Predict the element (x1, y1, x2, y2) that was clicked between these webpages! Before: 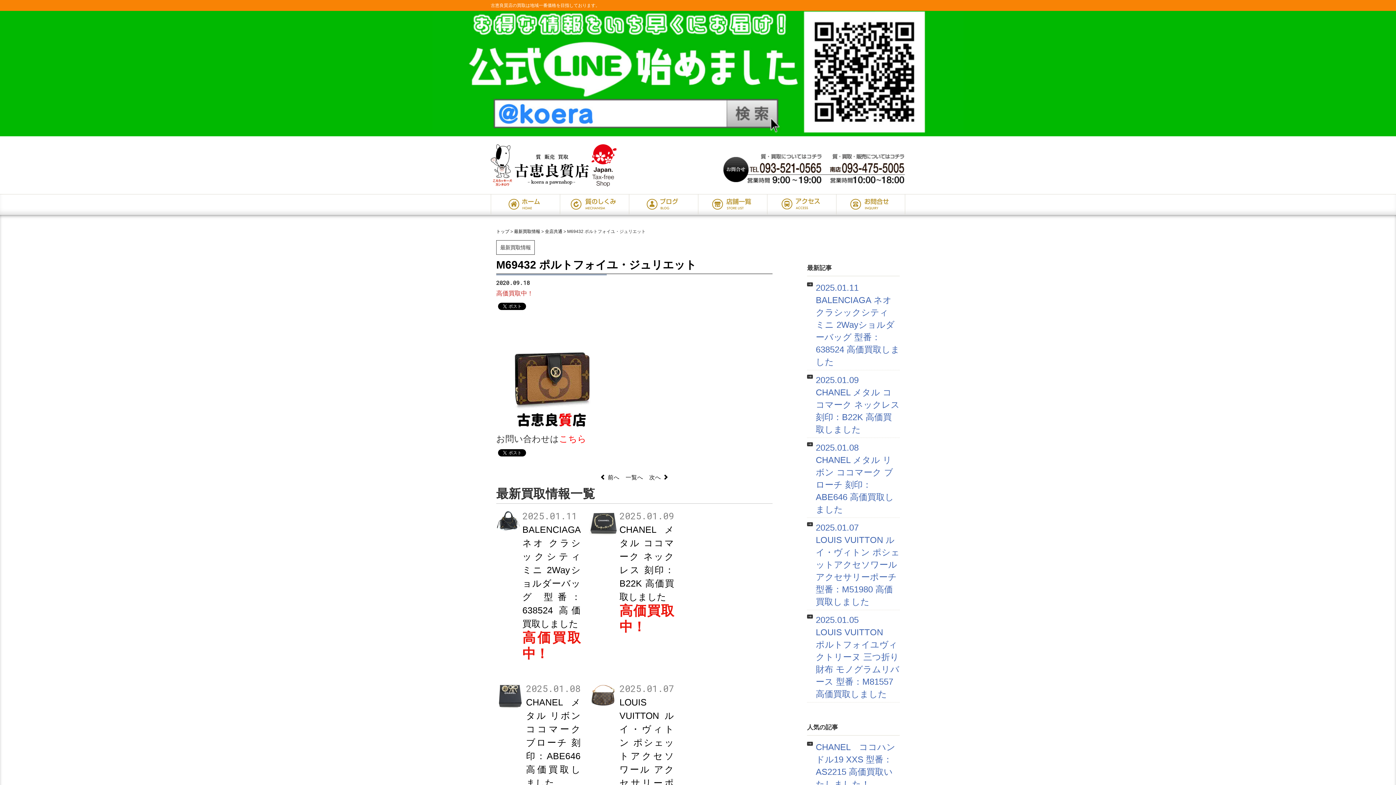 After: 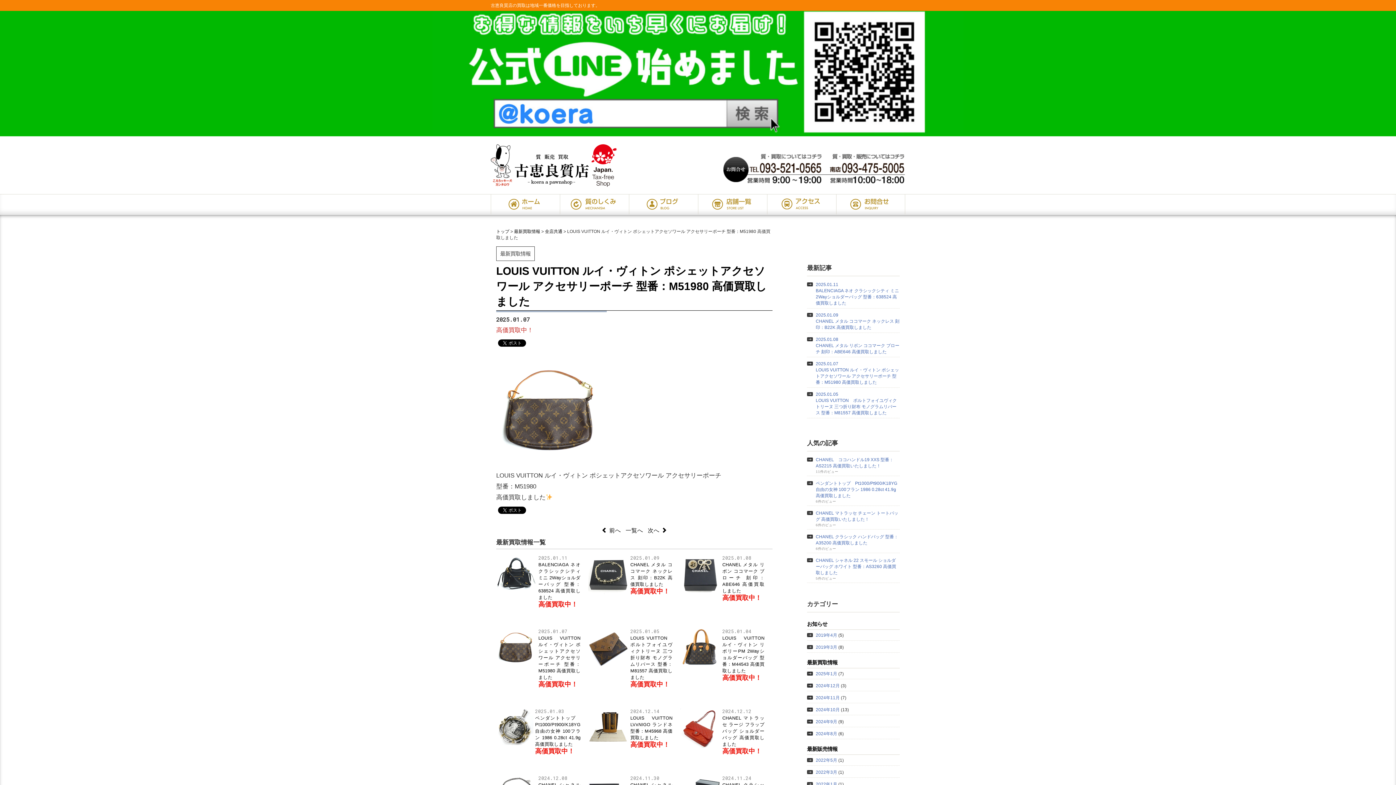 Action: bbox: (589, 684, 674, 694) label: 	2025.01.07
LOUIS VUITTON ルイ・ヴィトン ポシェットアクセソワール アクセサリーポーチ 型番：M51980 高価買取しました


高価買取中！